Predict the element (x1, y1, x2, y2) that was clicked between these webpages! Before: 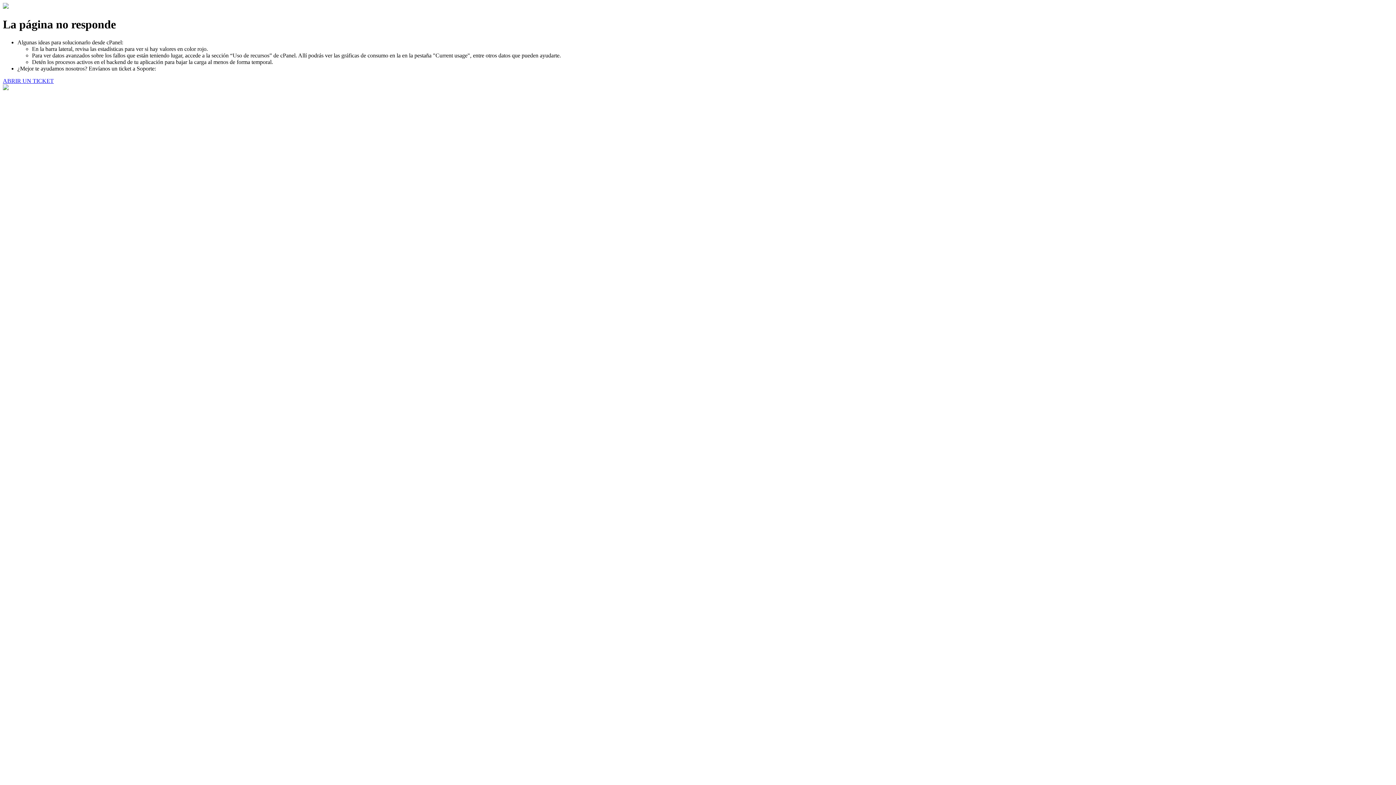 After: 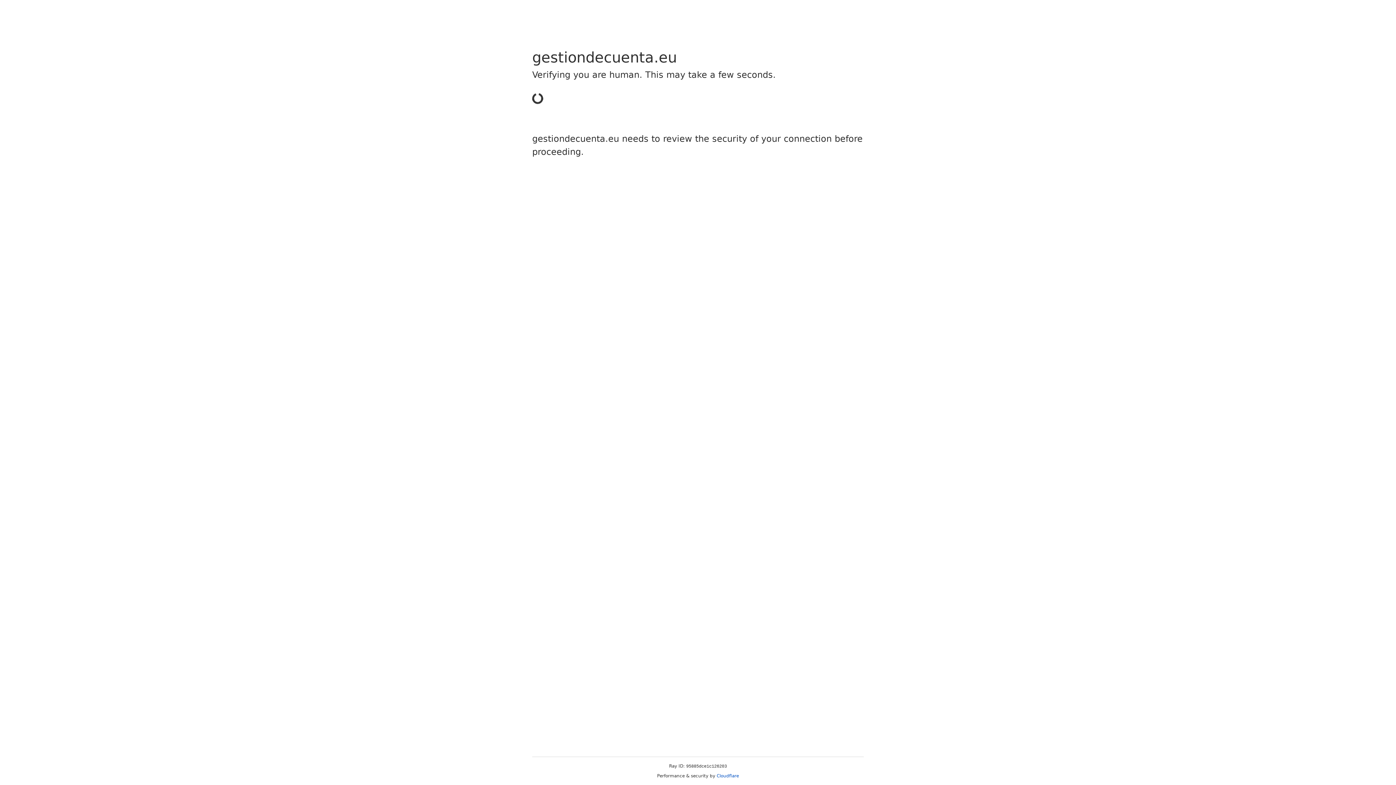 Action: bbox: (2, 77, 53, 83) label: ABRIR UN TICKET